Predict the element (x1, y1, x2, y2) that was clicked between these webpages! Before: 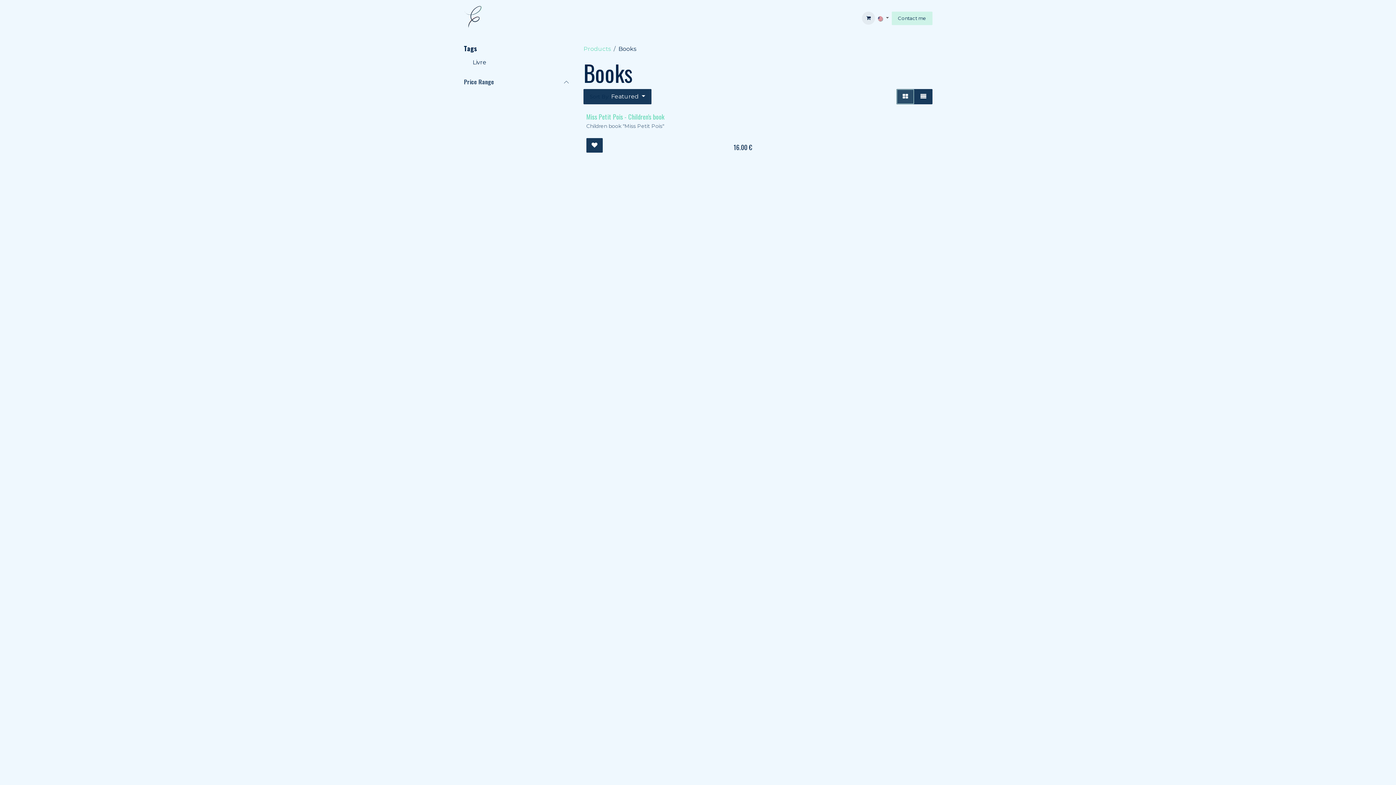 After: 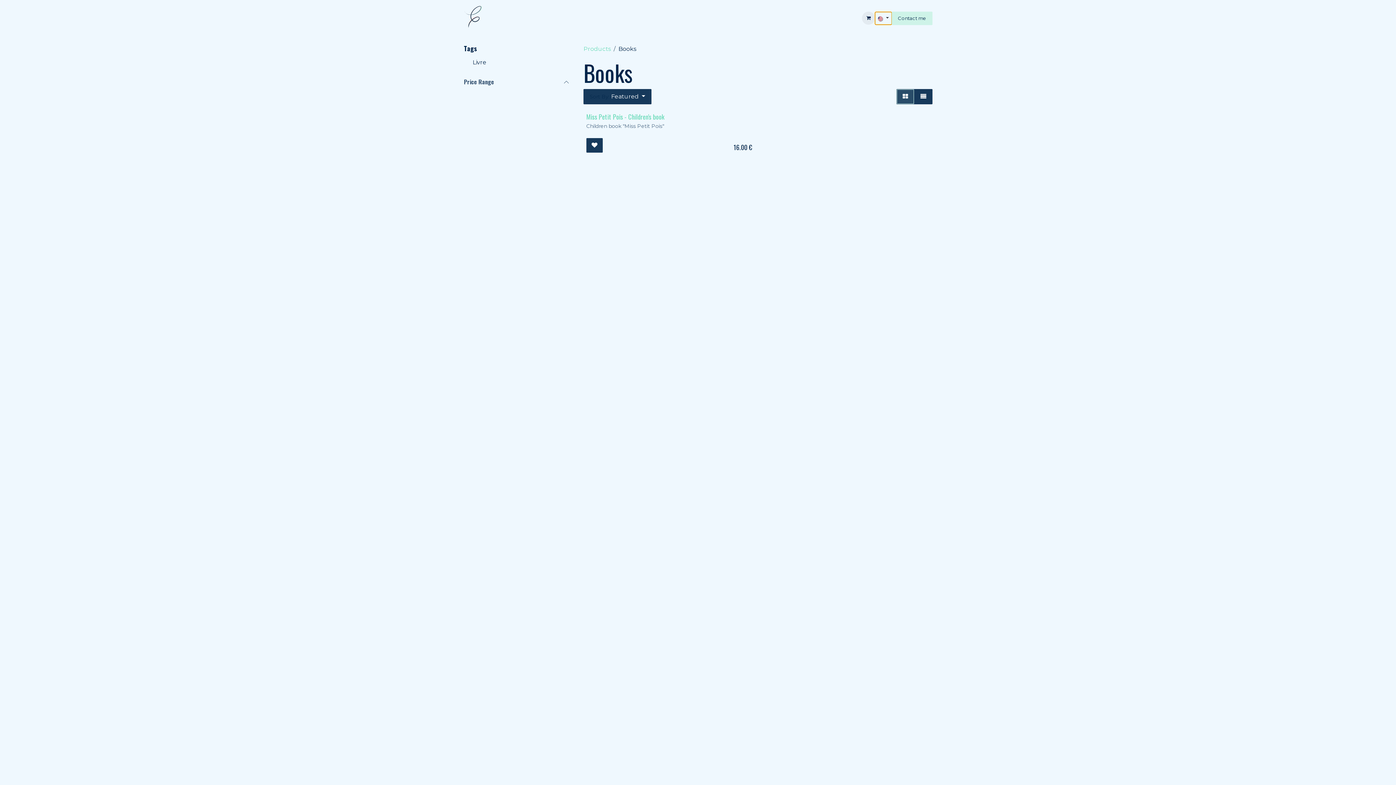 Action: bbox: (875, 11, 891, 24) label:  